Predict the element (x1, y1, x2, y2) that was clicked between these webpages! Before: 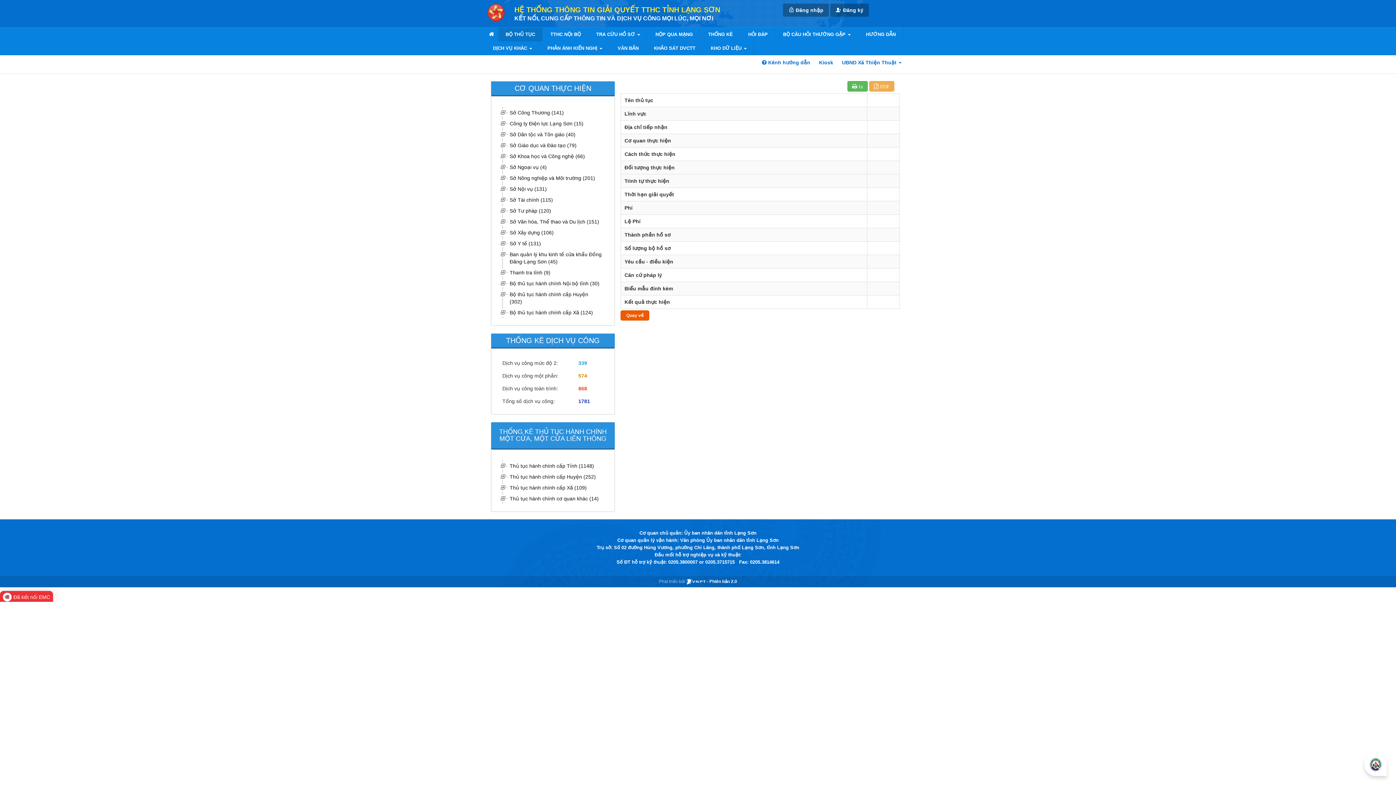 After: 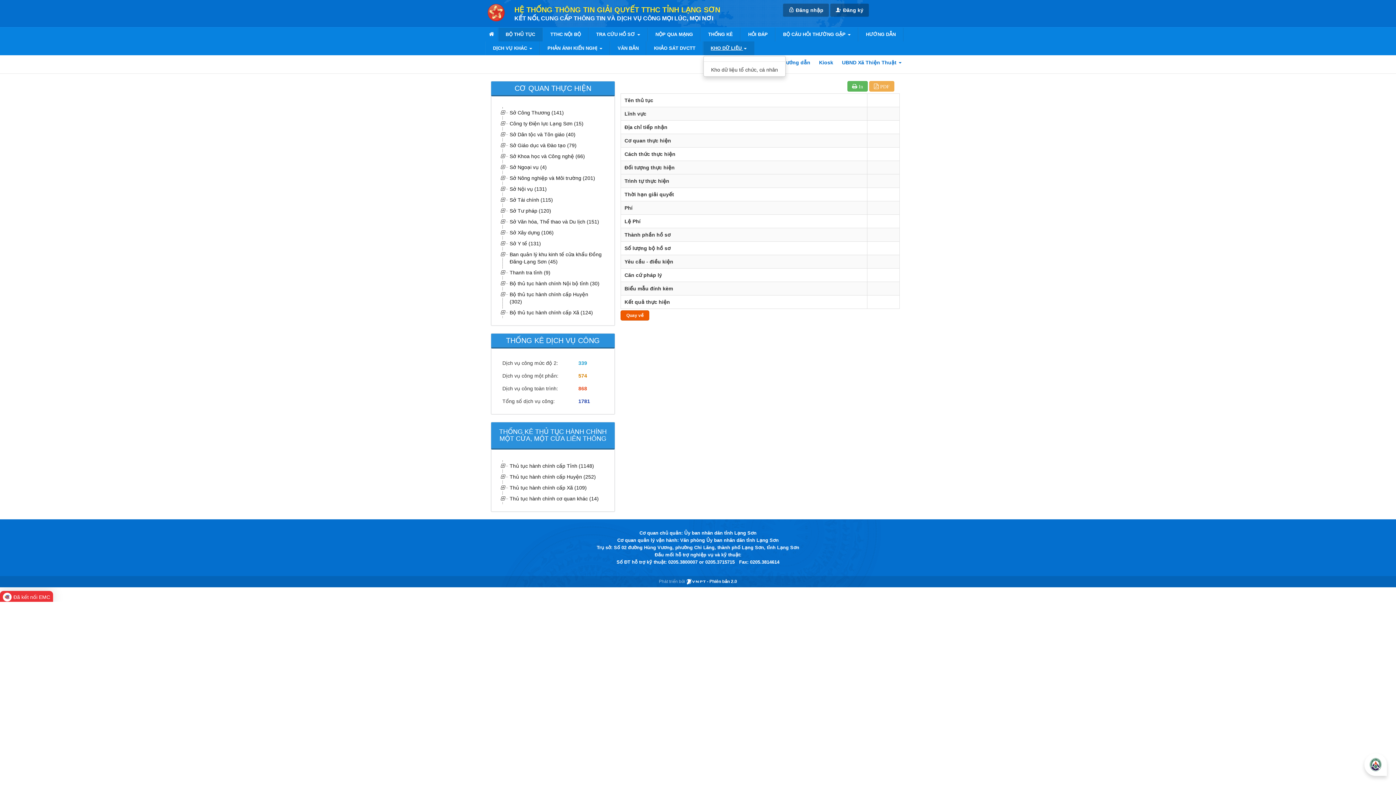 Action: bbox: (703, 41, 754, 55) label: KHO DỮ LIỆU 